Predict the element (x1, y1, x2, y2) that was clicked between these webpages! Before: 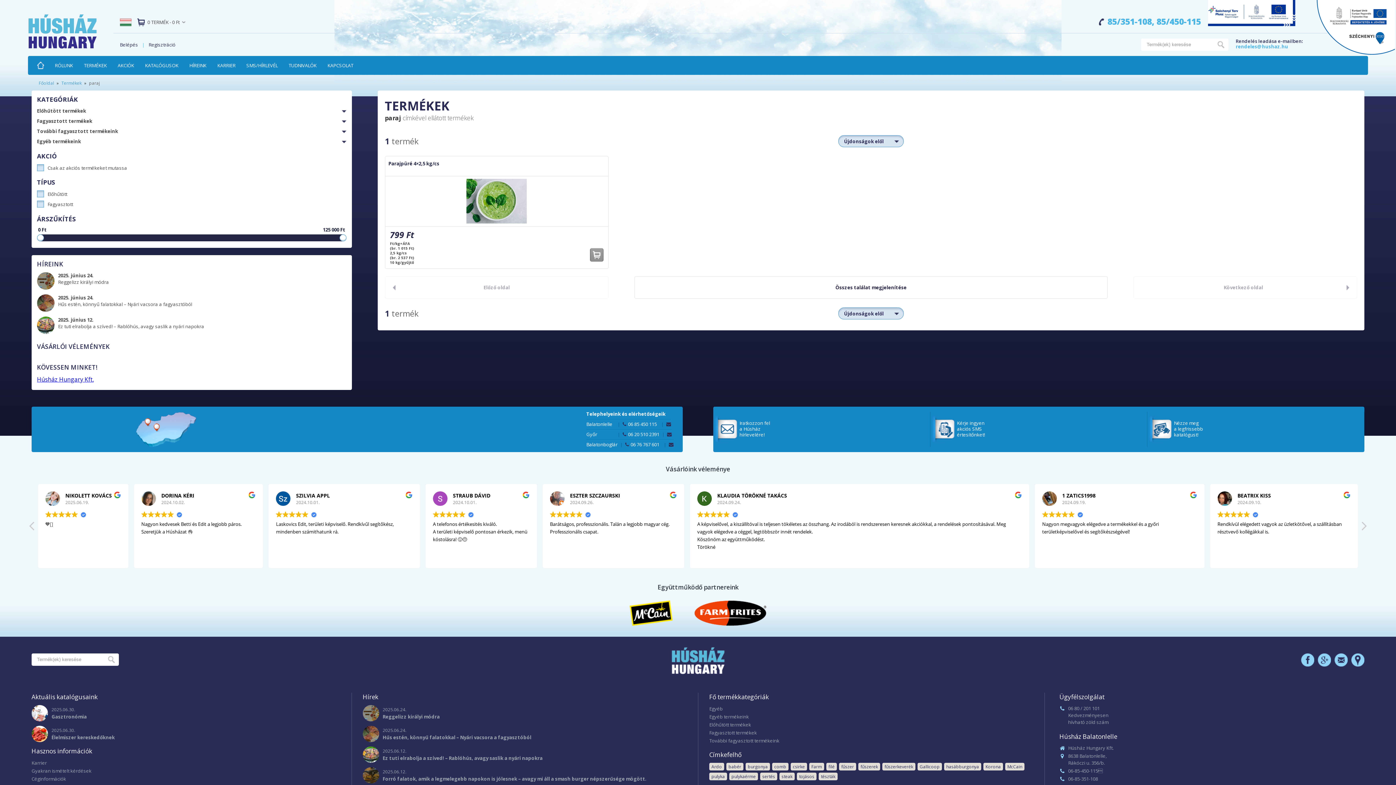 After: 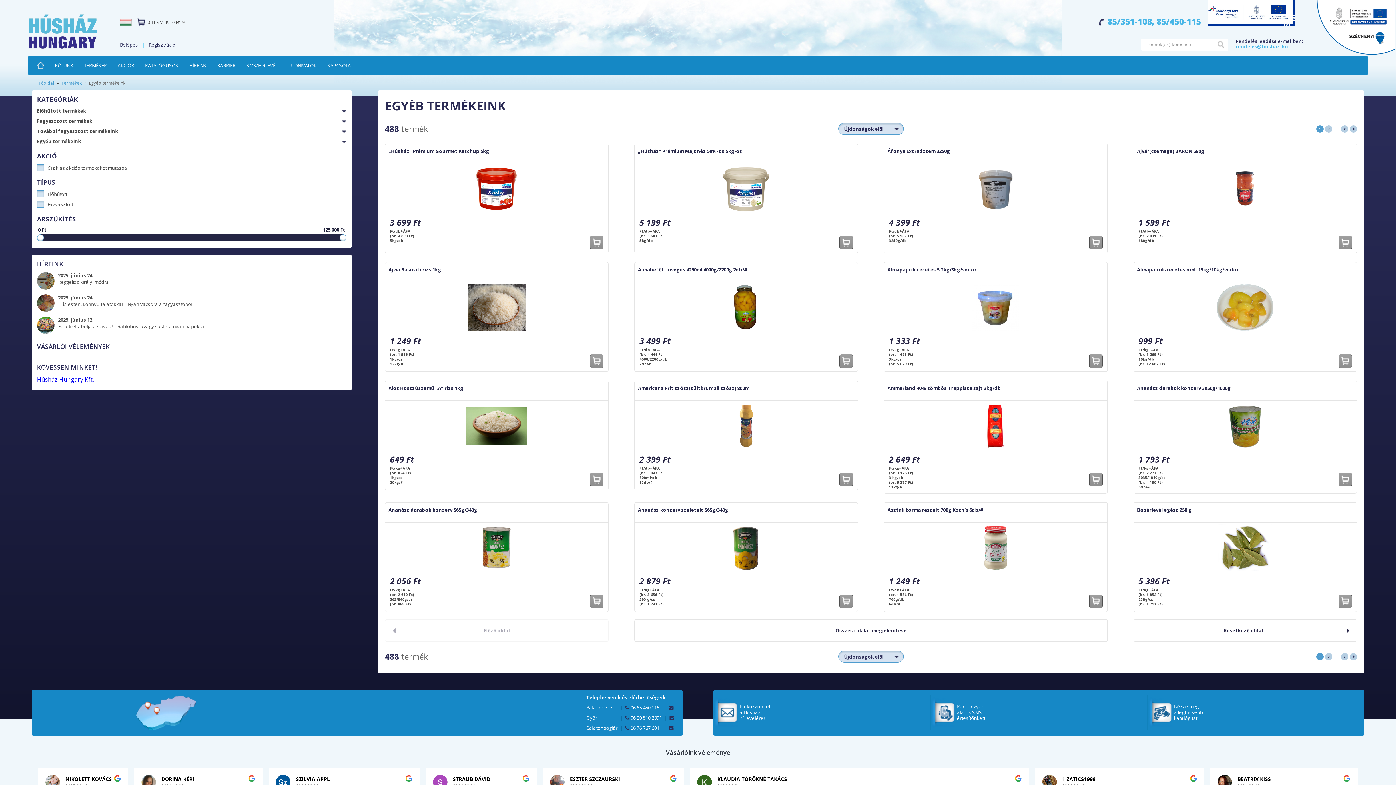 Action: bbox: (709, 713, 749, 720) label: Egyéb termékeink